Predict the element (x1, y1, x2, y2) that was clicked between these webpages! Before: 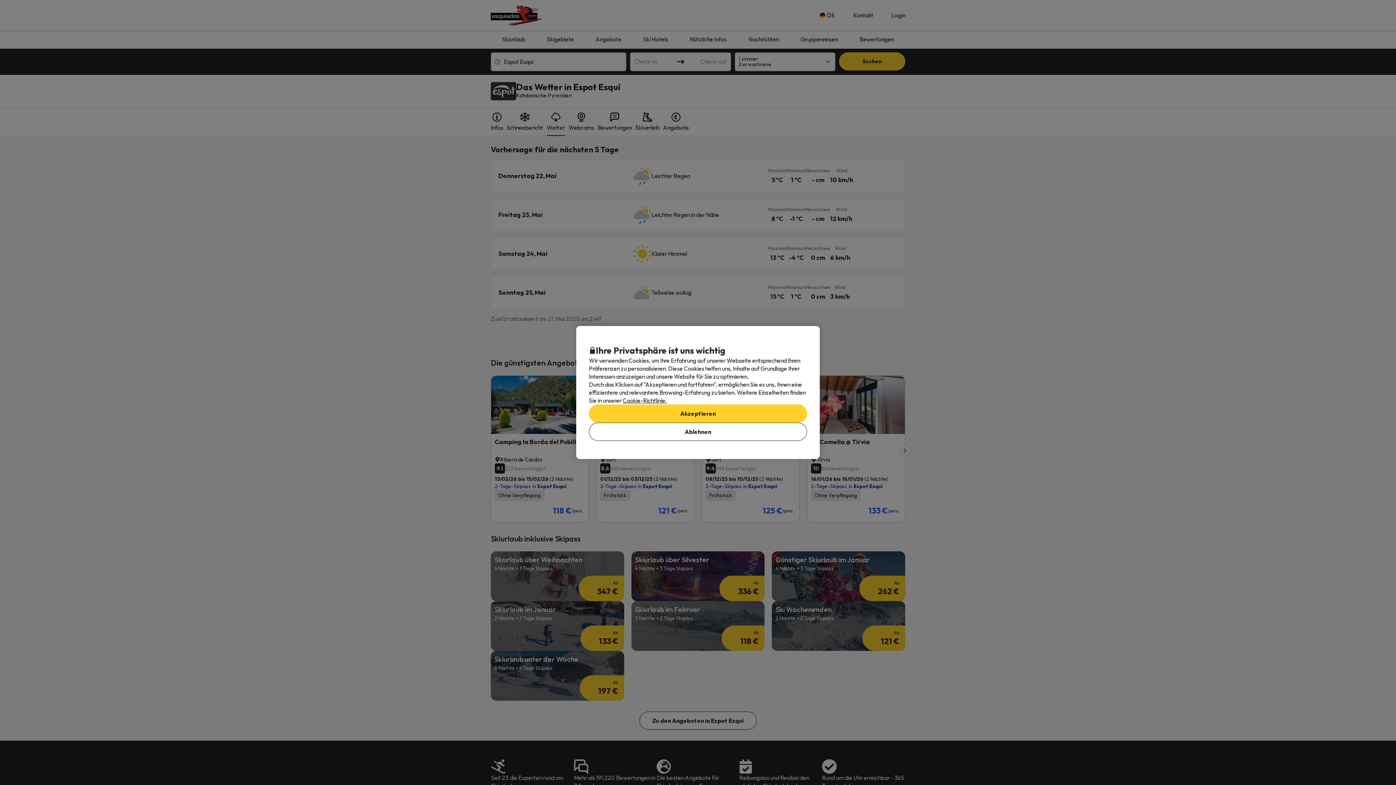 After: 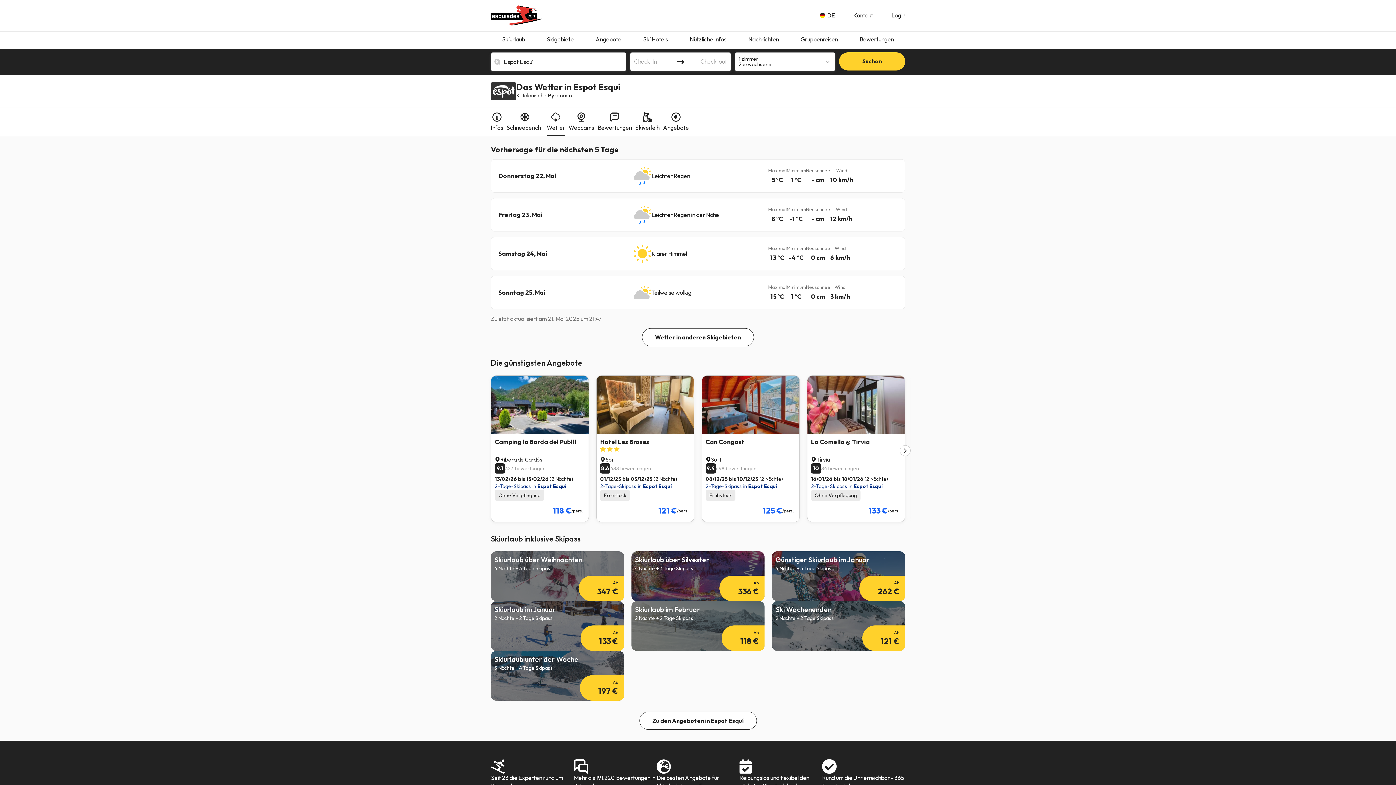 Action: label: Akzeptieren bbox: (589, 404, 807, 422)